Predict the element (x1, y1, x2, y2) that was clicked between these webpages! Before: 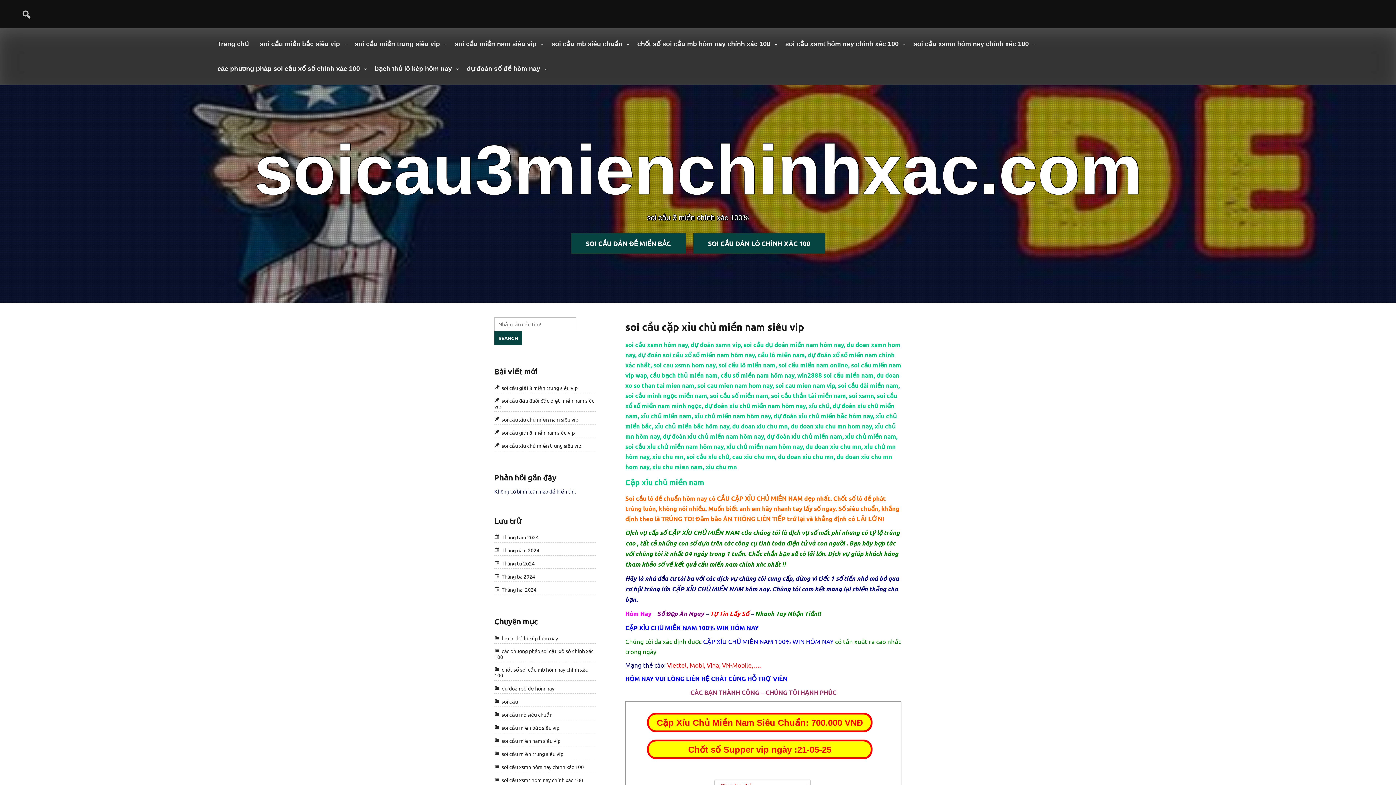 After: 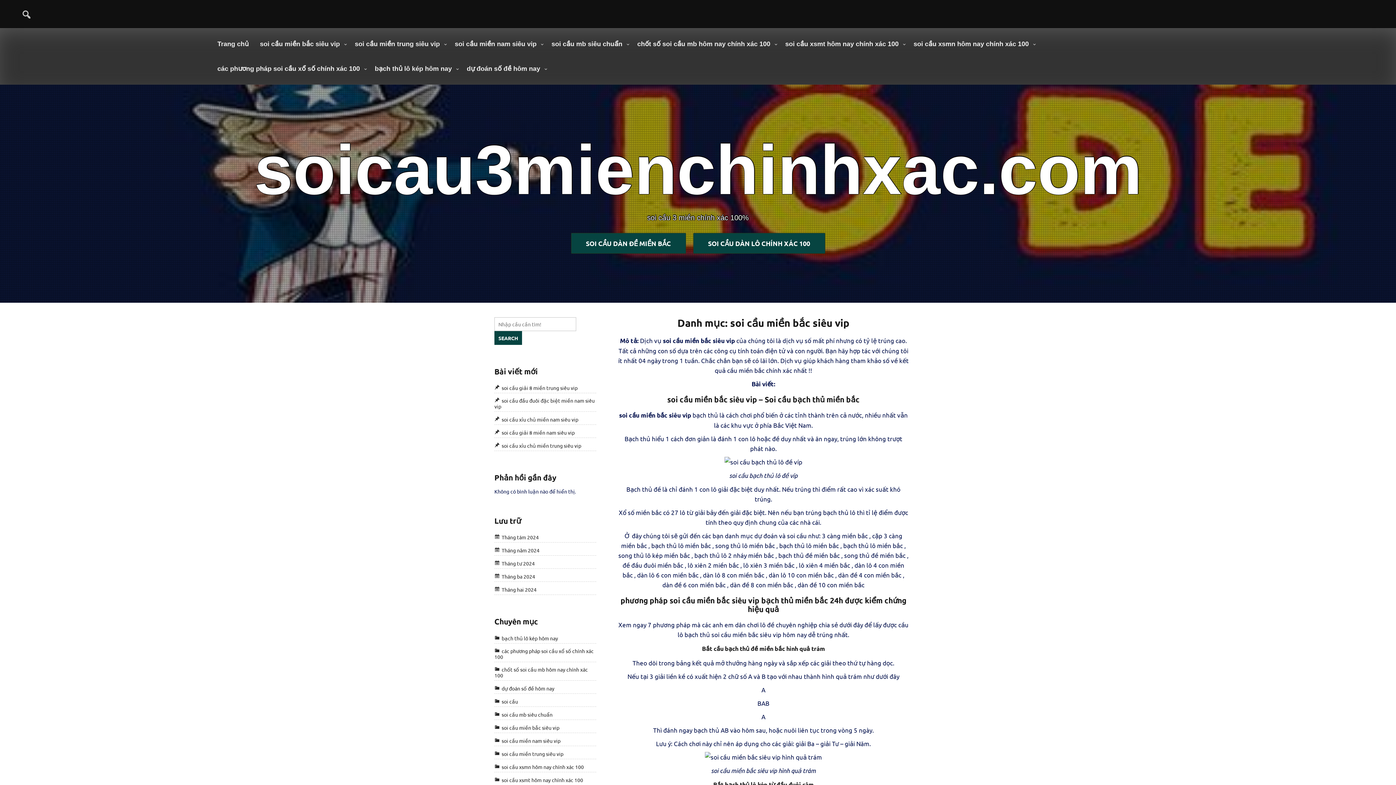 Action: label: soi cầu miền bắc siêu vip bbox: (254, 31, 349, 56)